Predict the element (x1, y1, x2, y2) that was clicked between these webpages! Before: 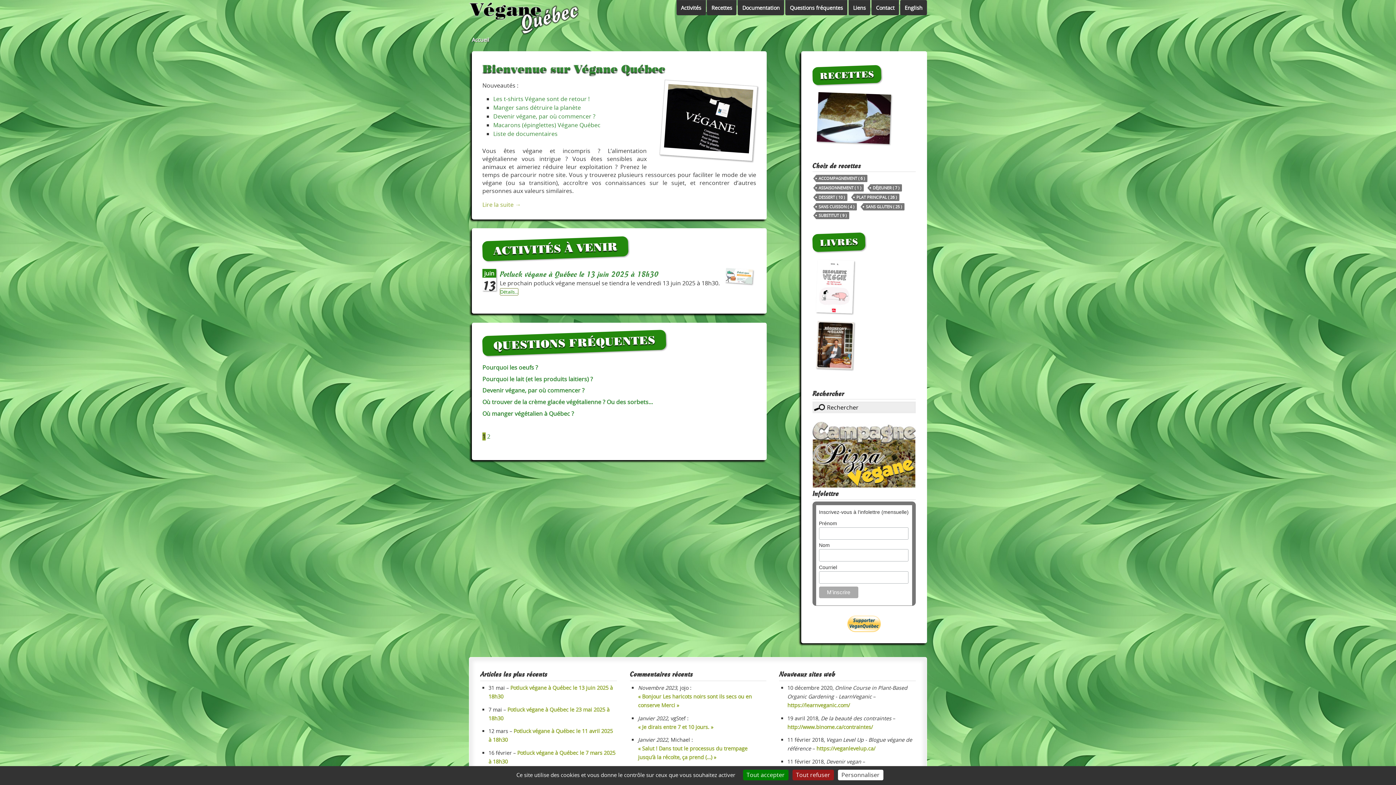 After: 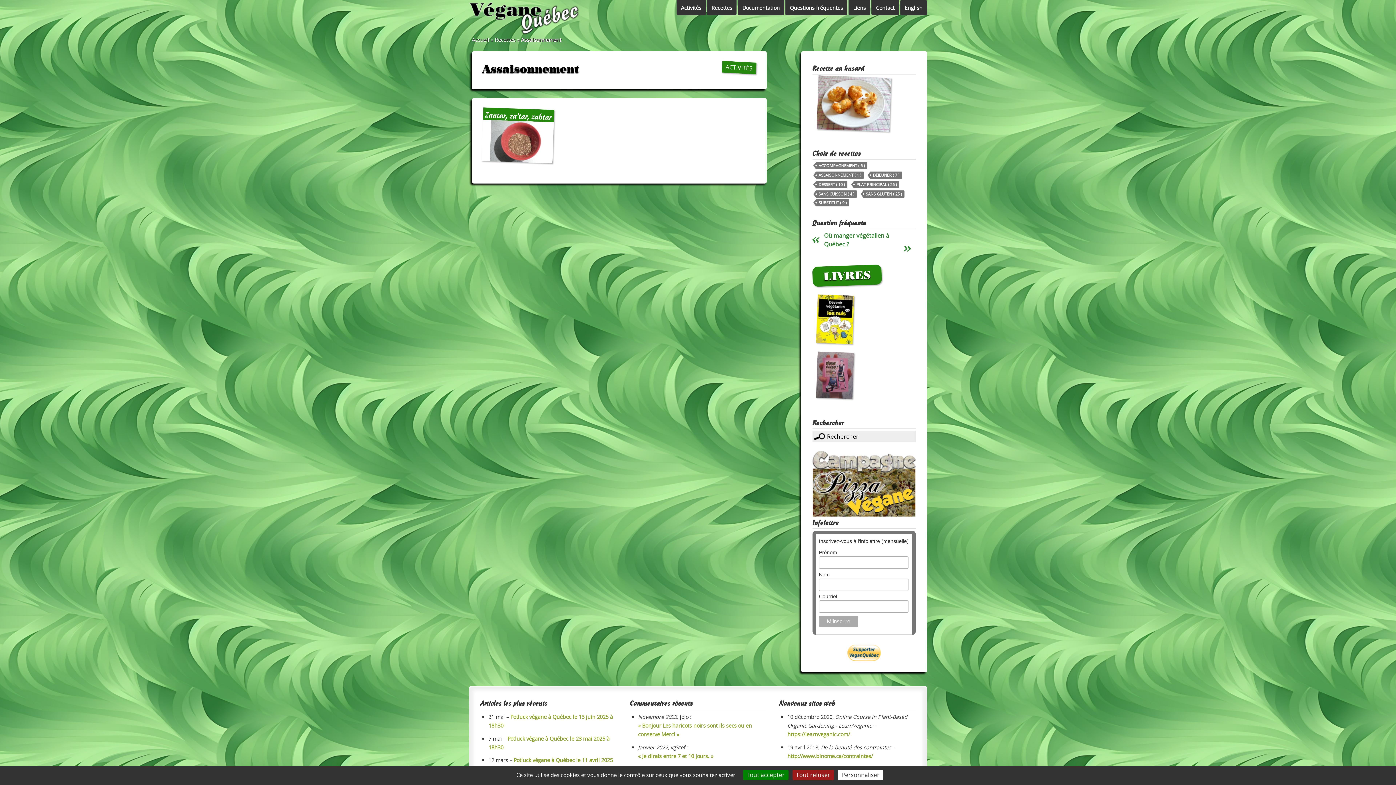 Action: label: ASSAISONNEMENT ( 1 ) bbox: (816, 184, 863, 191)